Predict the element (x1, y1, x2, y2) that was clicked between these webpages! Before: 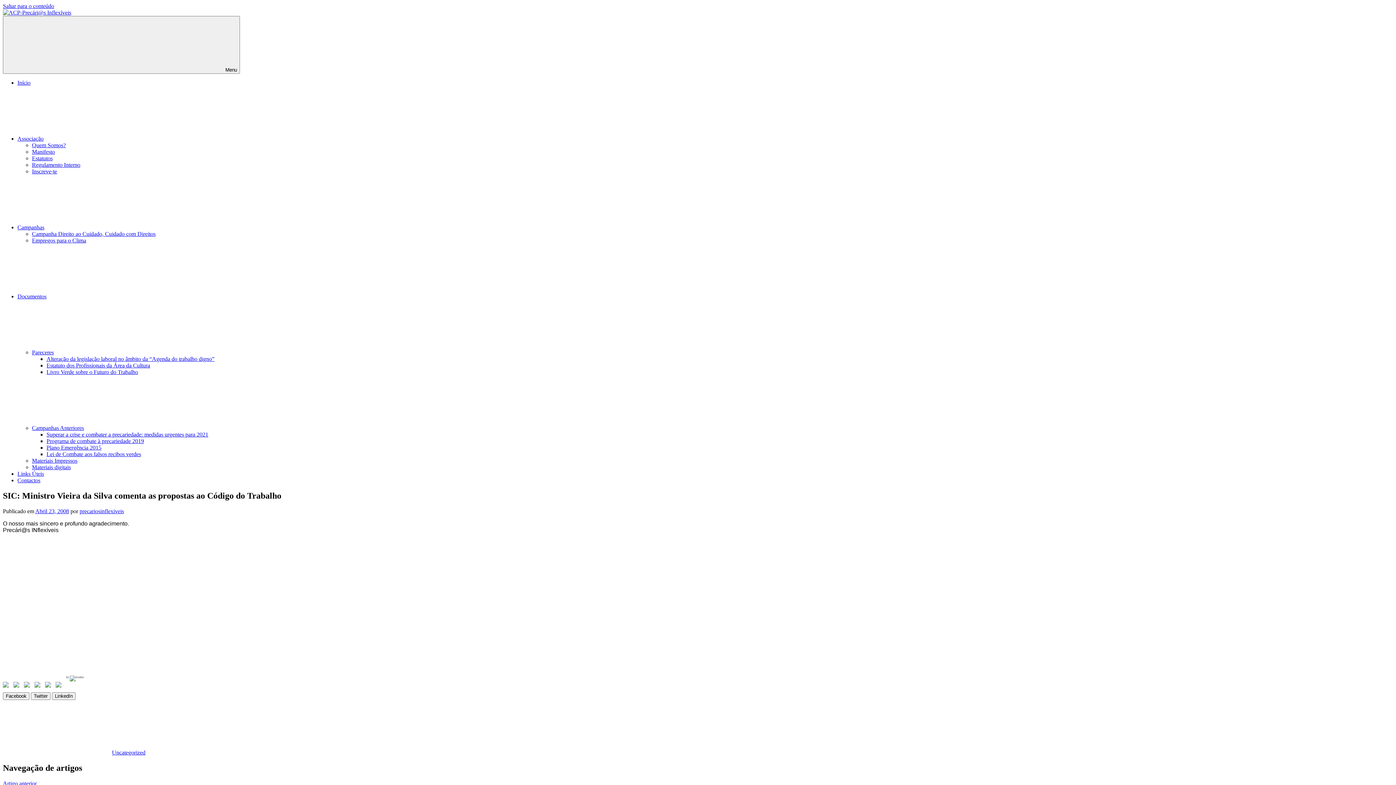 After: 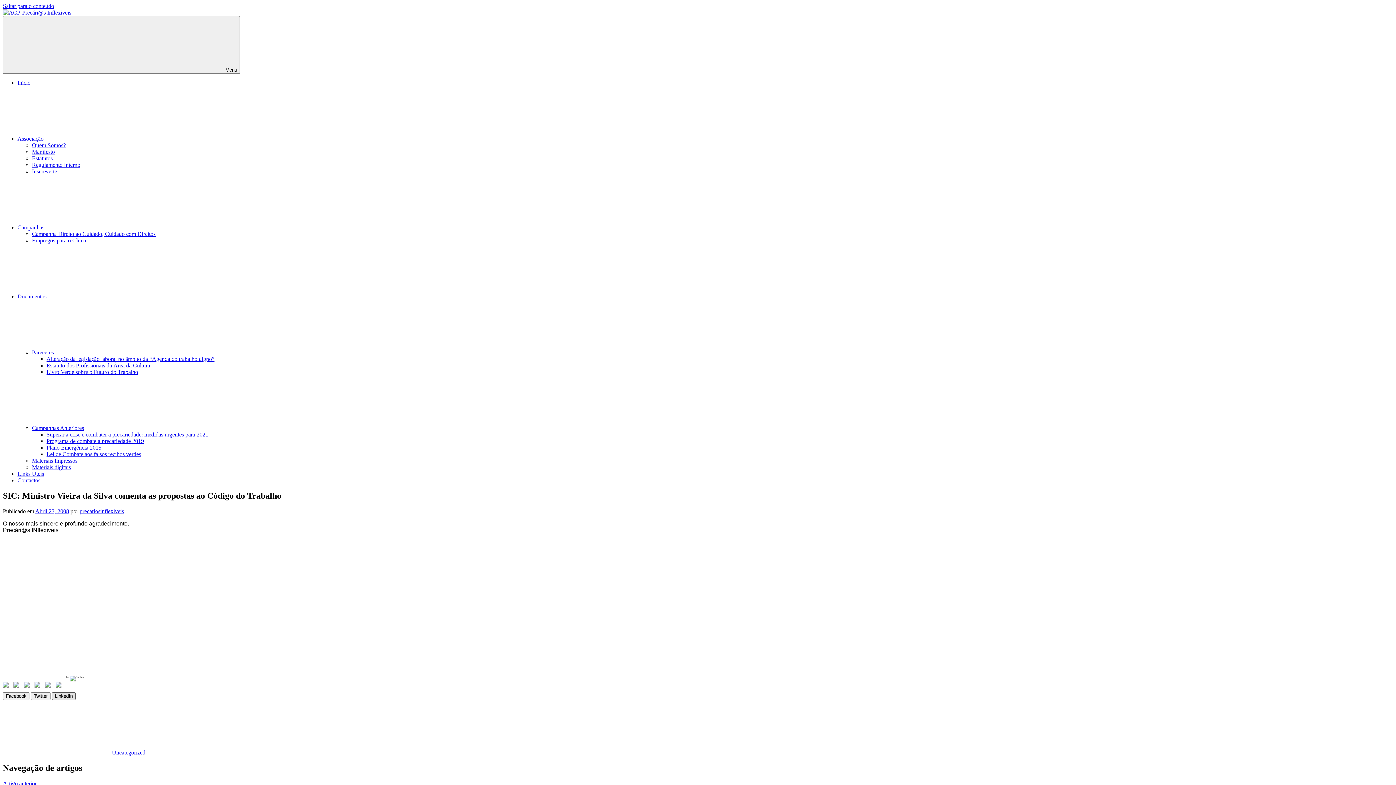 Action: bbox: (52, 692, 75, 700) label: LinkedIn Share